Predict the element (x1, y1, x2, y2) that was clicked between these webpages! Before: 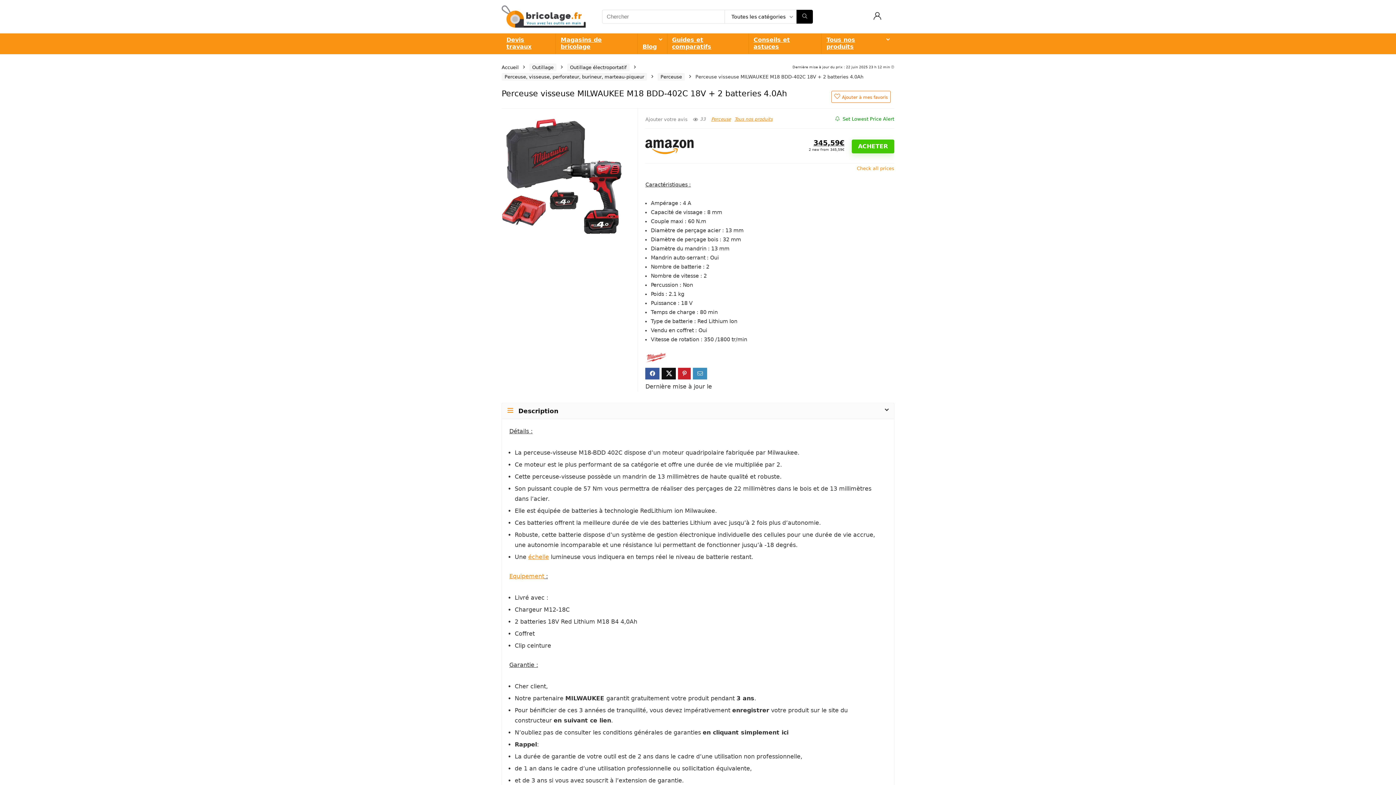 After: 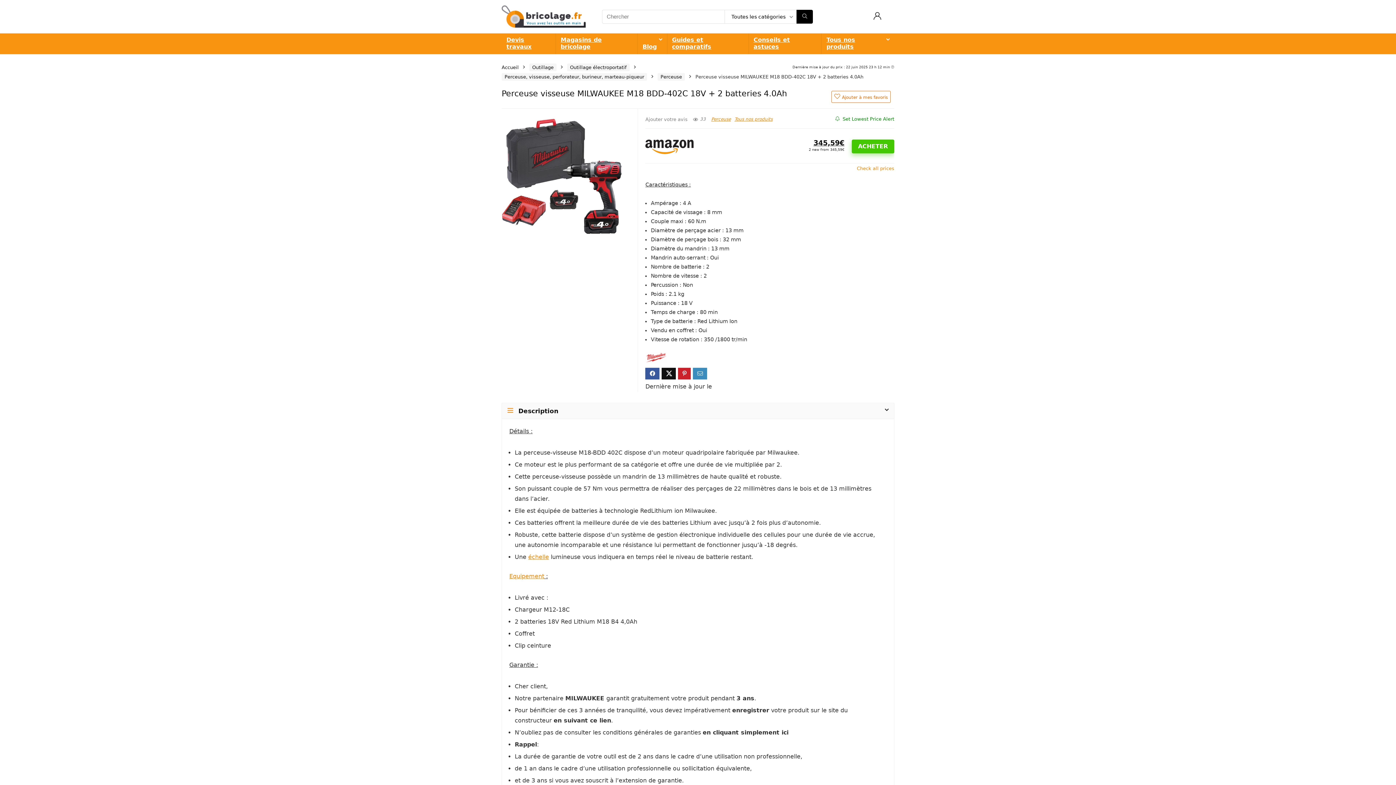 Action: label: ACHETER bbox: (851, 139, 894, 153)